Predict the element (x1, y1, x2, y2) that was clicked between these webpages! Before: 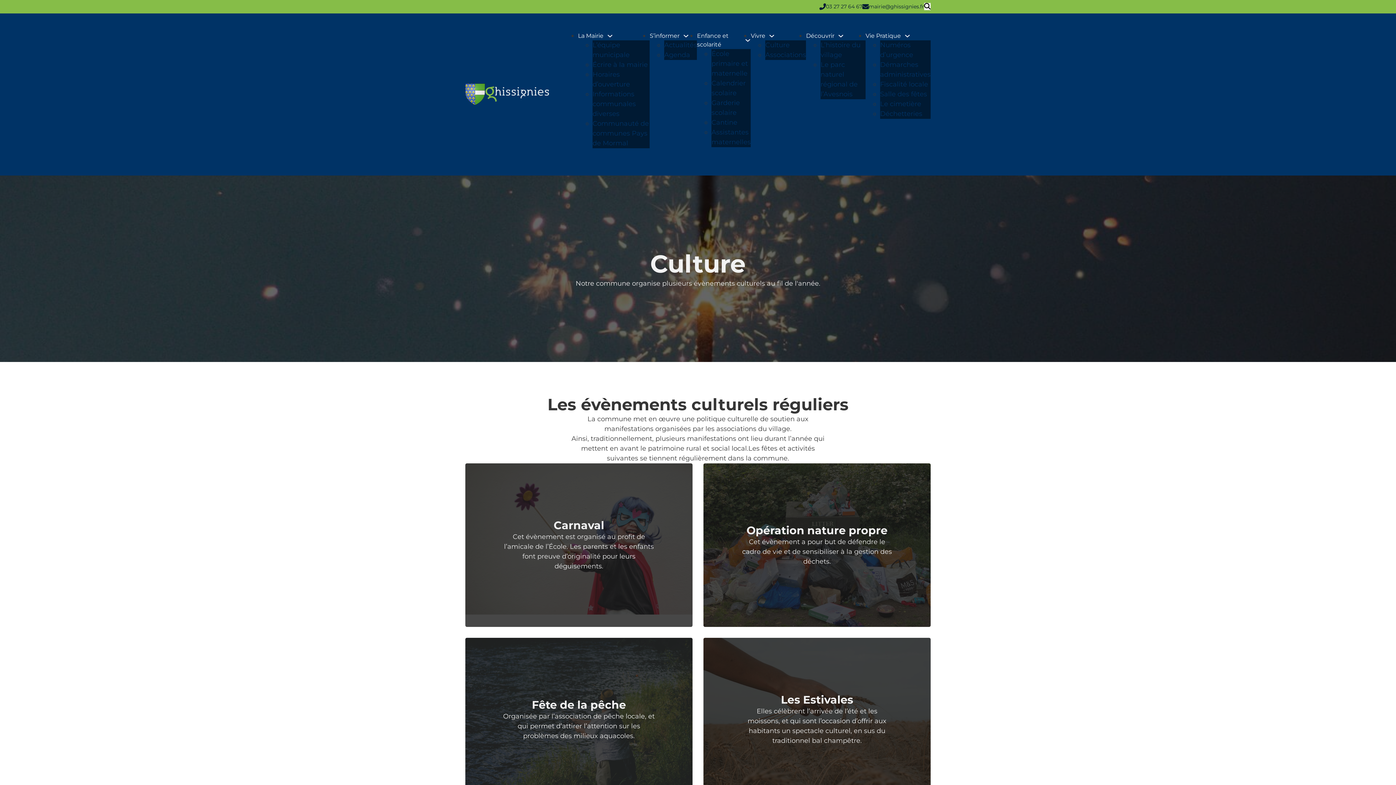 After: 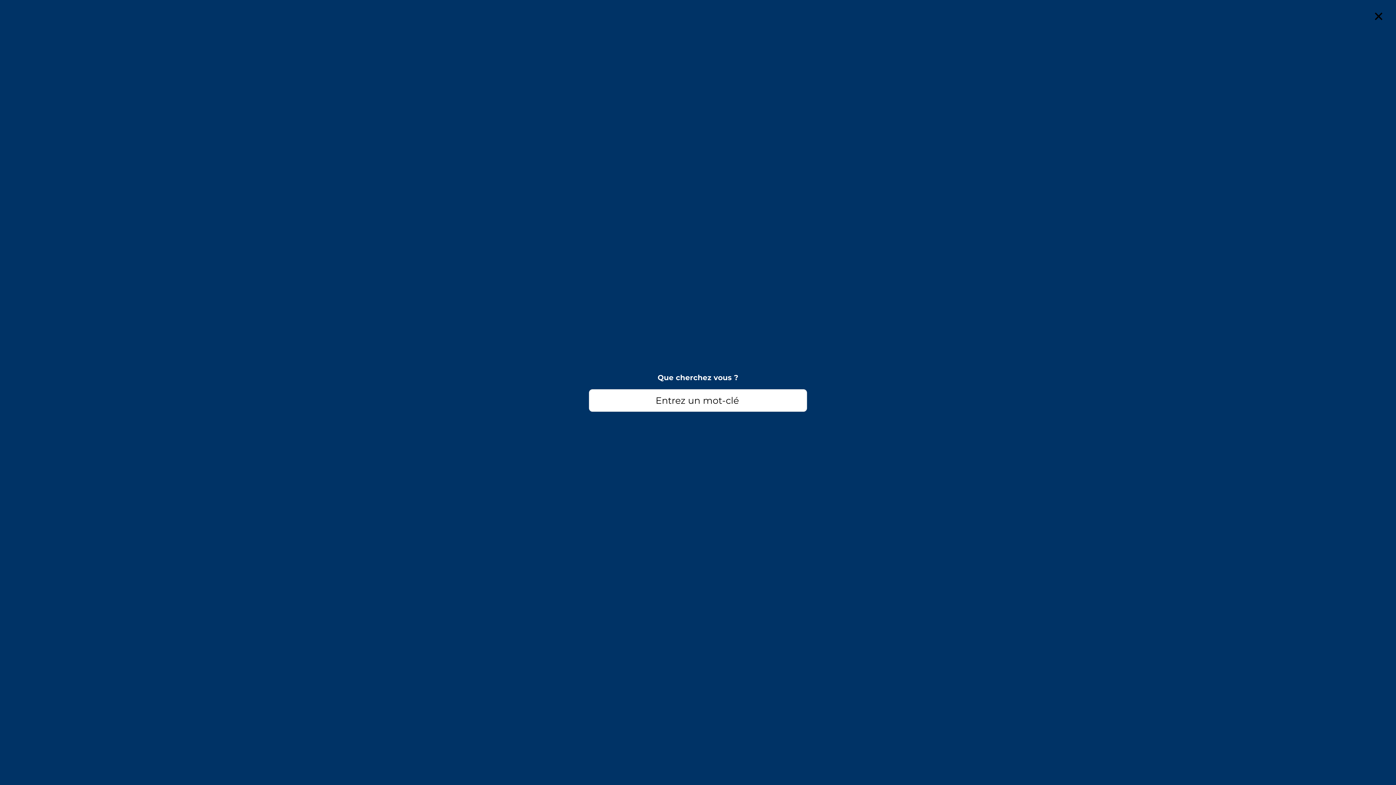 Action: label: Faire une recherche bbox: (924, 2, 930, 10)